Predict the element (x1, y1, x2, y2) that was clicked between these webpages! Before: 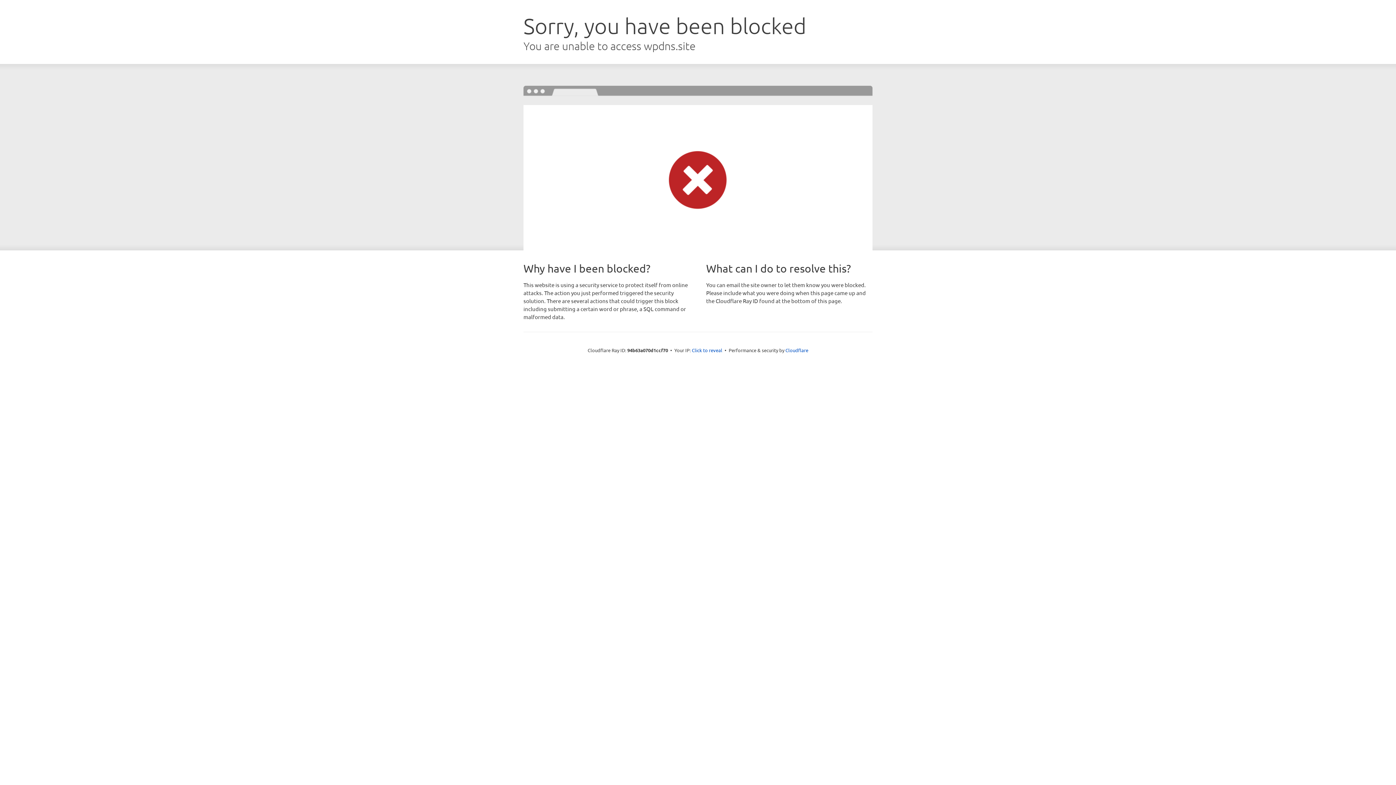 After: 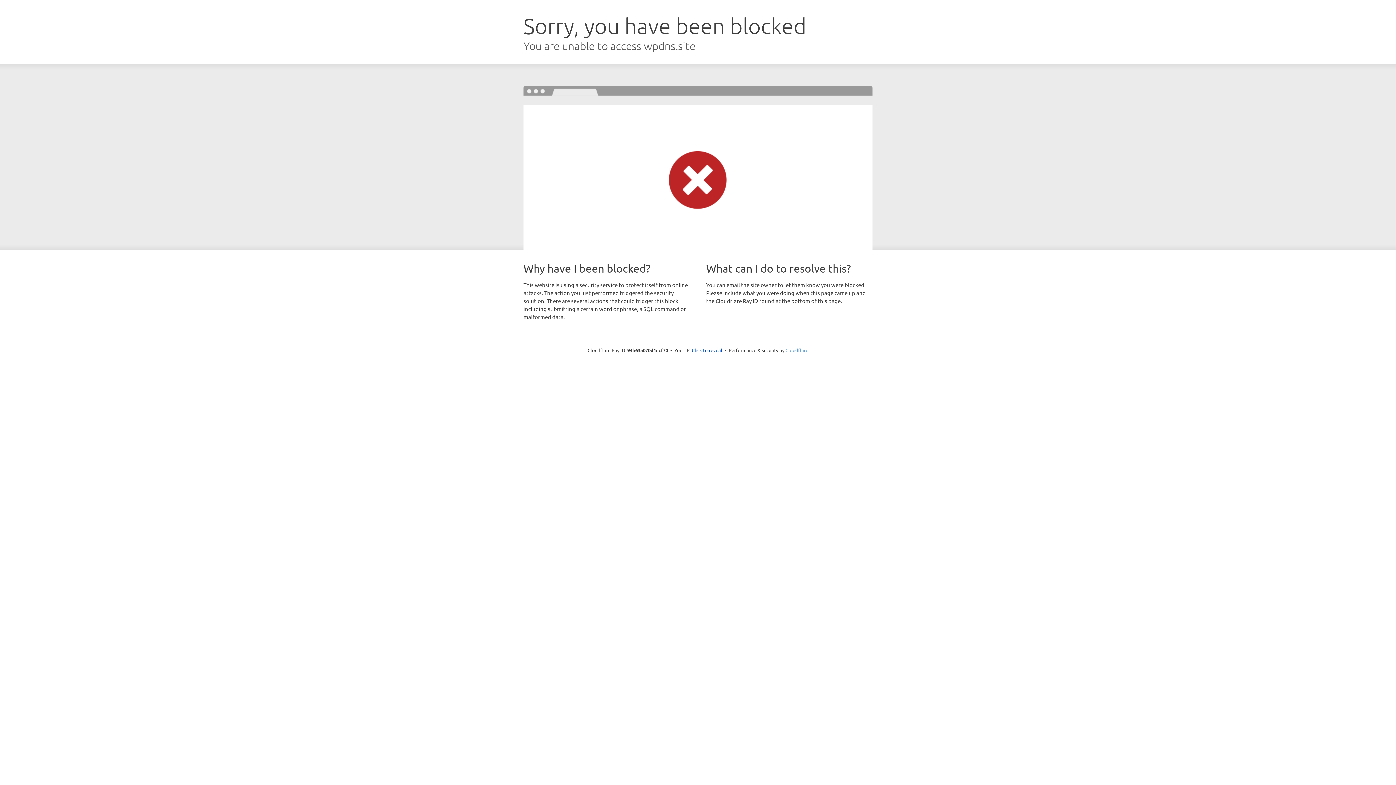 Action: bbox: (785, 347, 808, 353) label: Cloudflare